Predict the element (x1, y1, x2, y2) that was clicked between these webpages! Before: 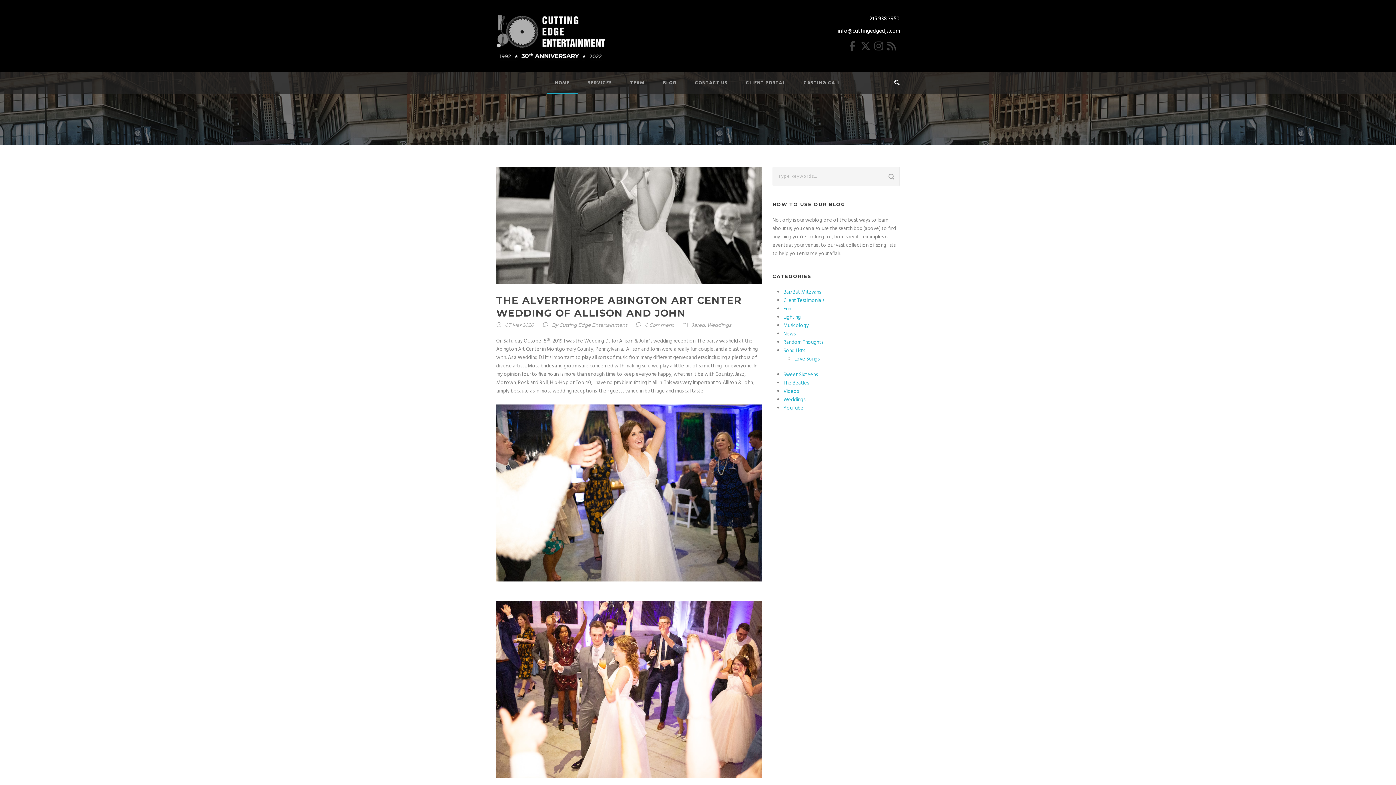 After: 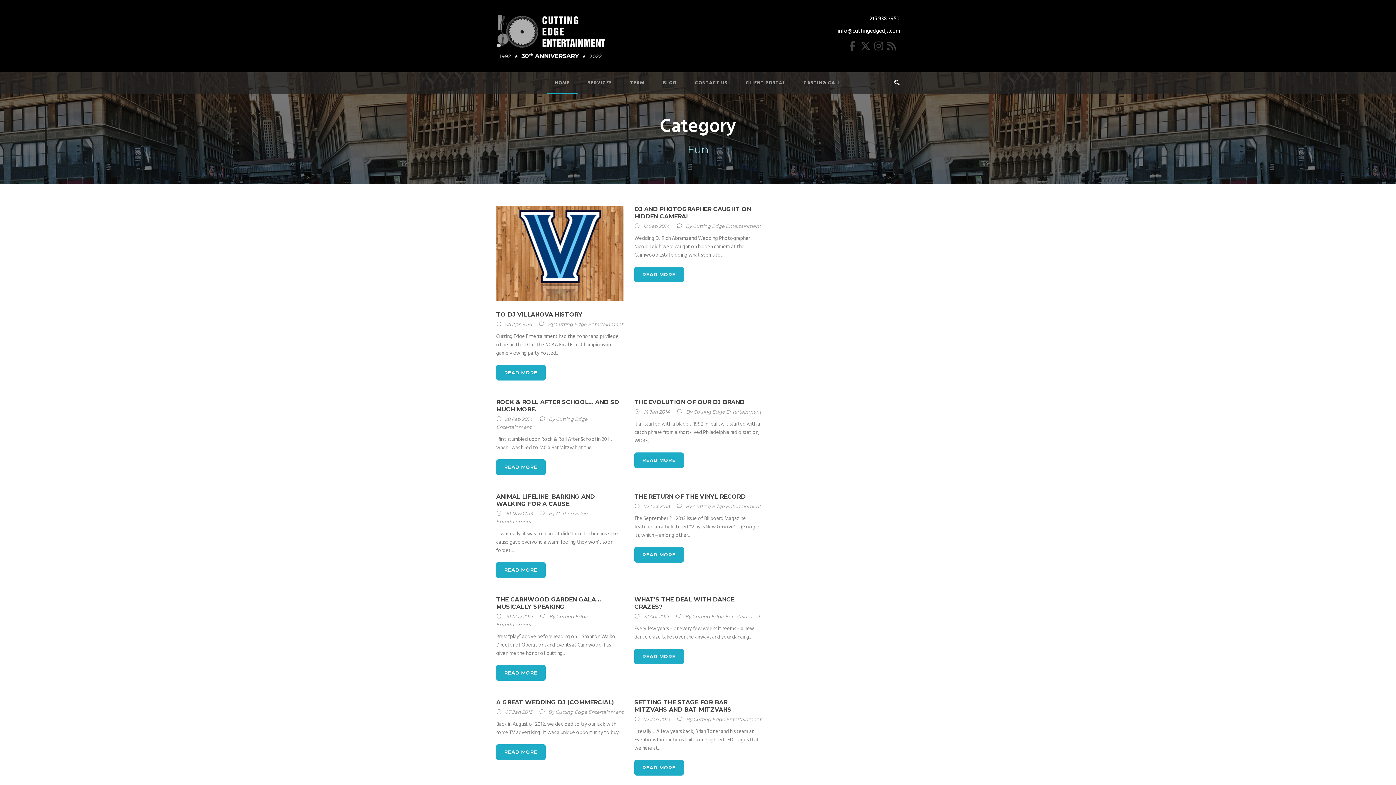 Action: label: Fun bbox: (783, 305, 791, 313)